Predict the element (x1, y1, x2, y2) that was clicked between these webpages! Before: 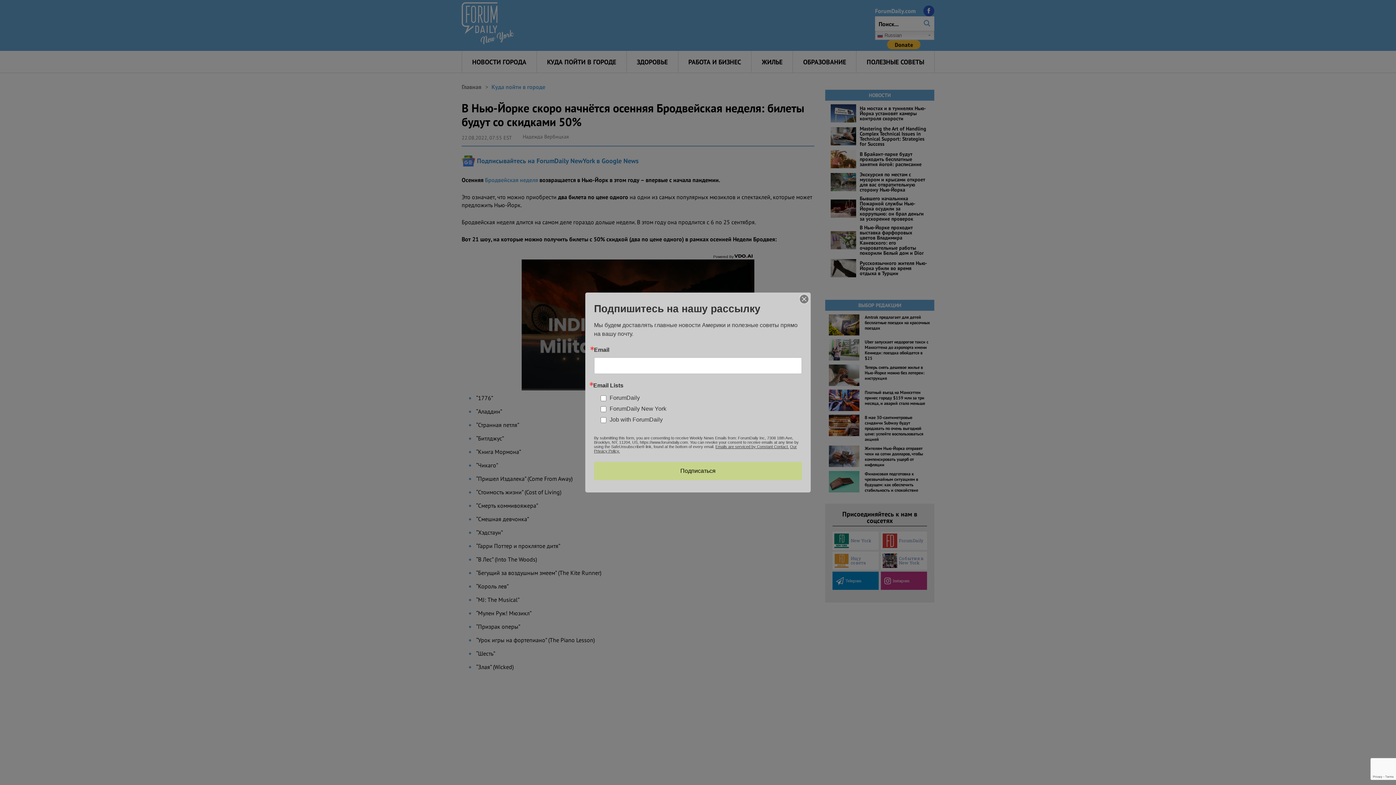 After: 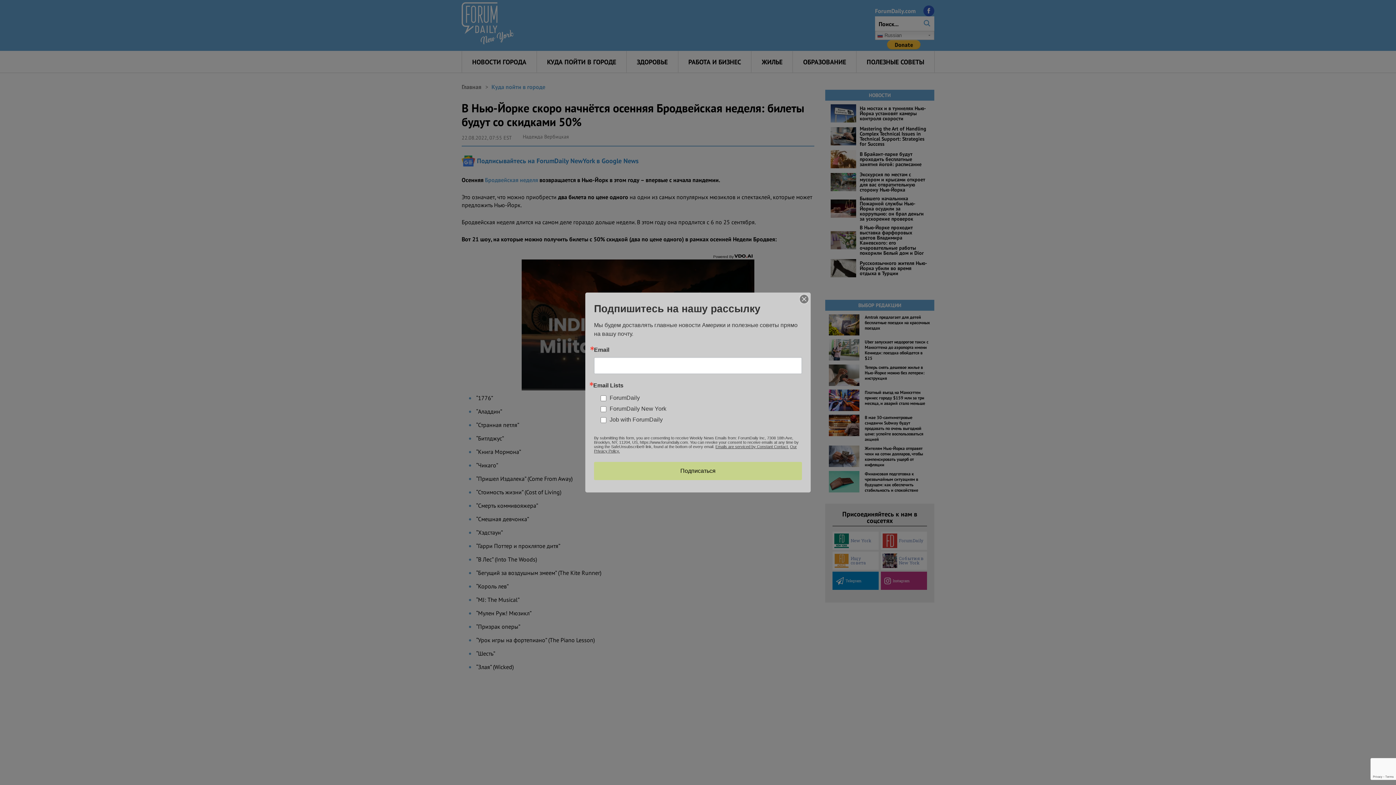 Action: bbox: (715, 444, 789, 449) label: Emails are serviced by Constant Contact.